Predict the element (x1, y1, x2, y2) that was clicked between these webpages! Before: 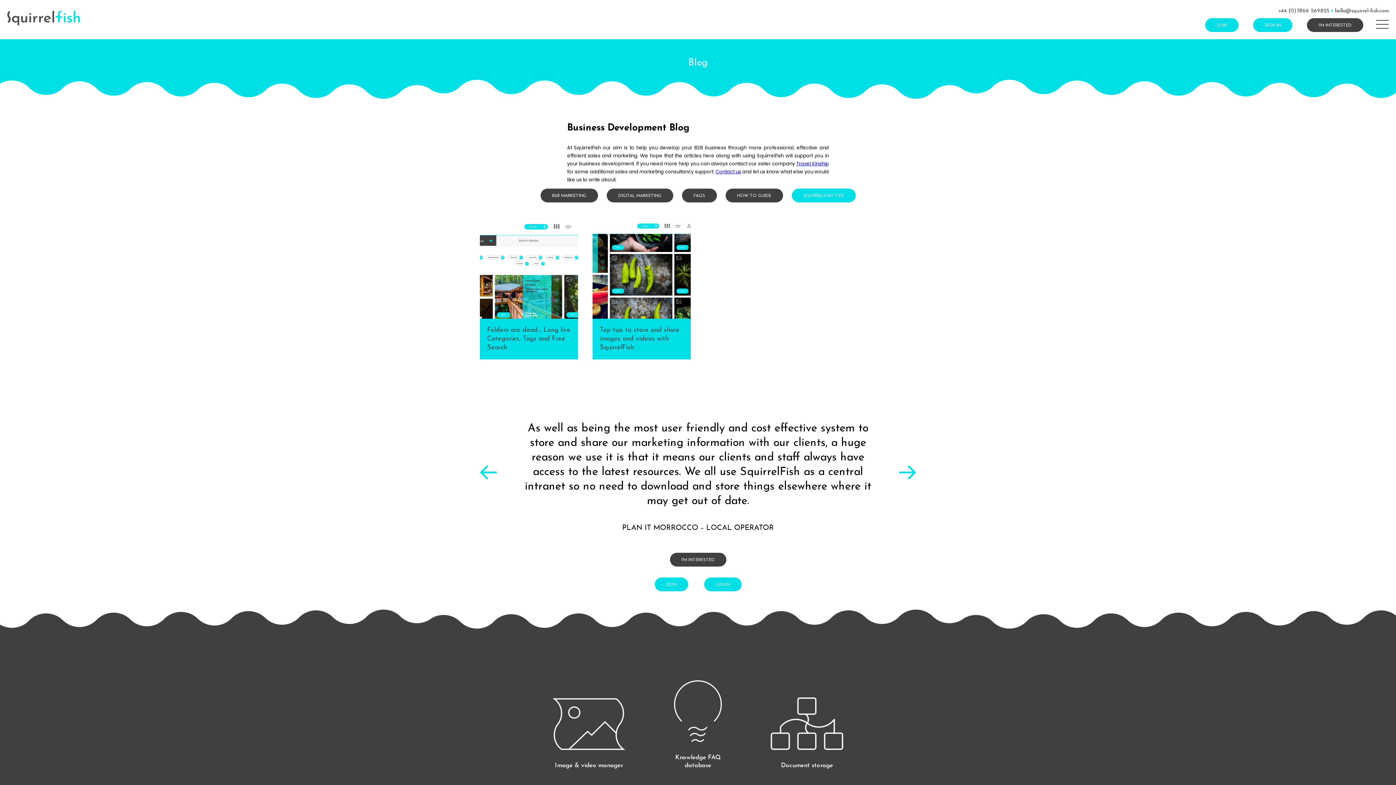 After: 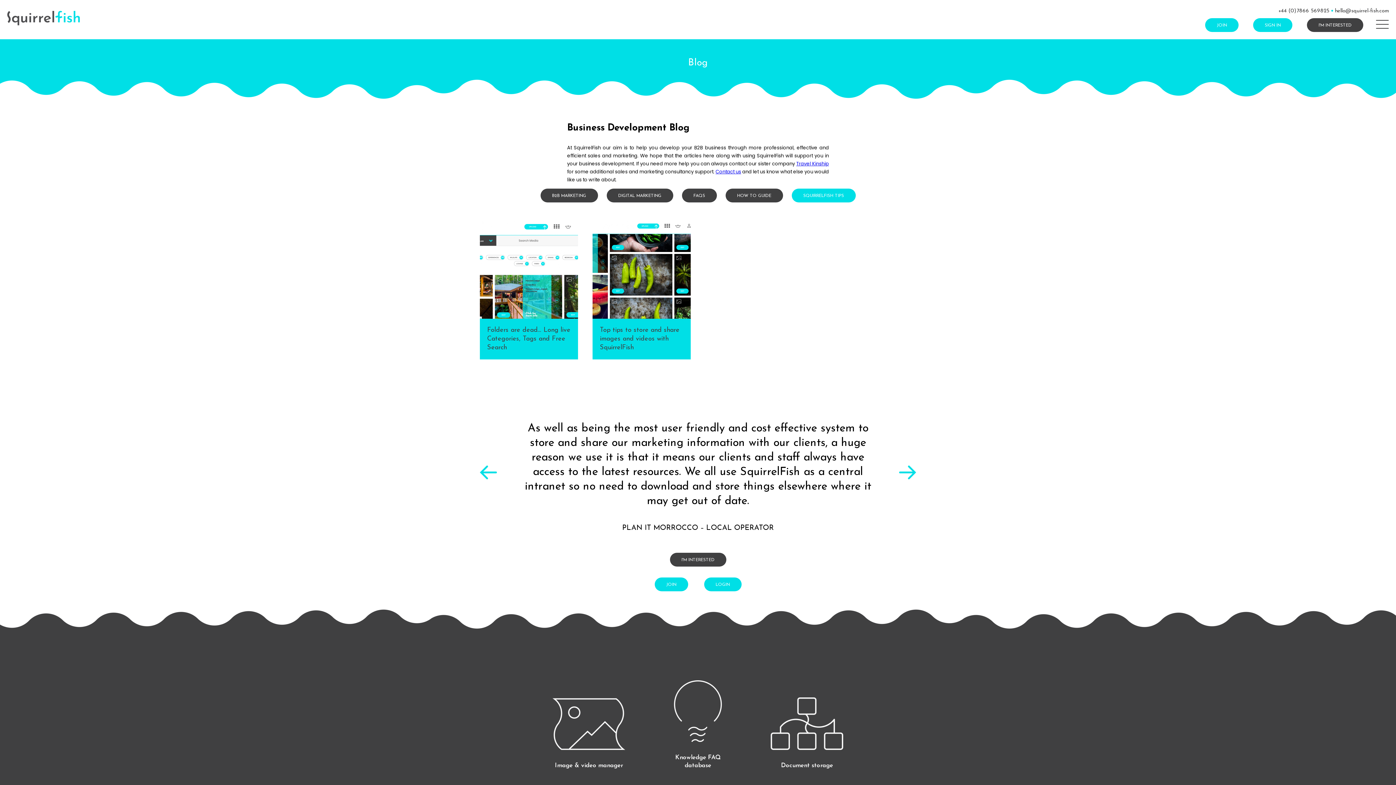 Action: bbox: (715, 168, 741, 175) label: Contact us